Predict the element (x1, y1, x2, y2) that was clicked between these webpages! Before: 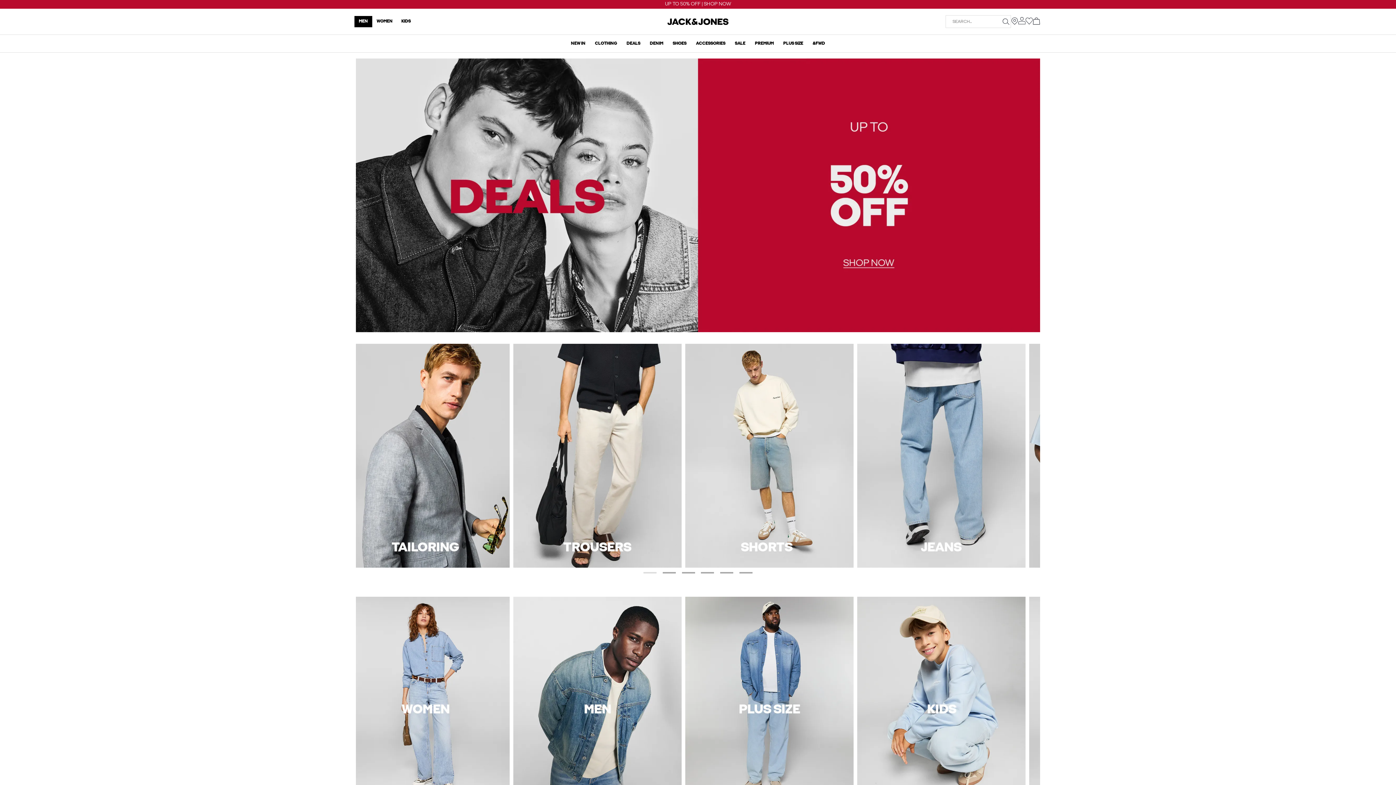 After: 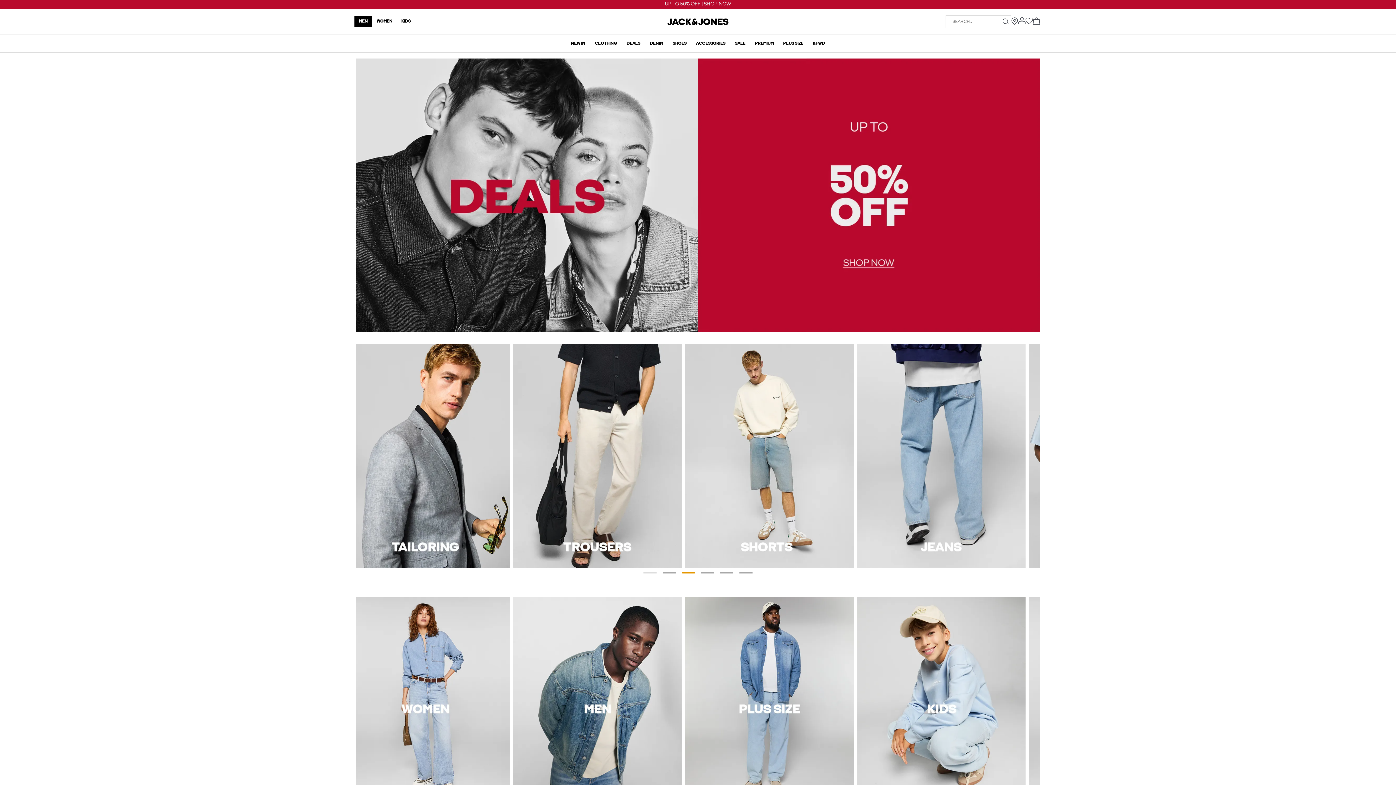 Action: label: Go to Slide 3 bbox: (682, 572, 695, 573)